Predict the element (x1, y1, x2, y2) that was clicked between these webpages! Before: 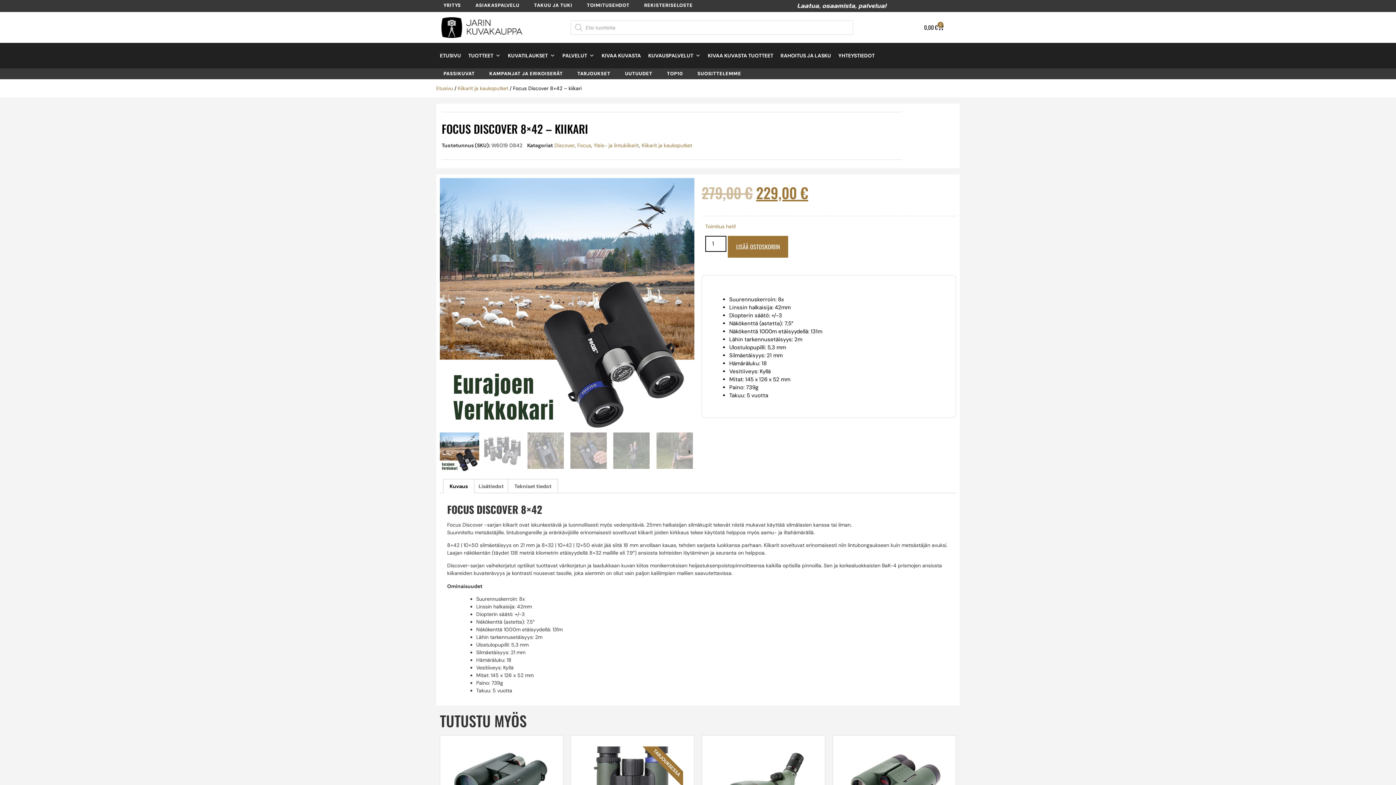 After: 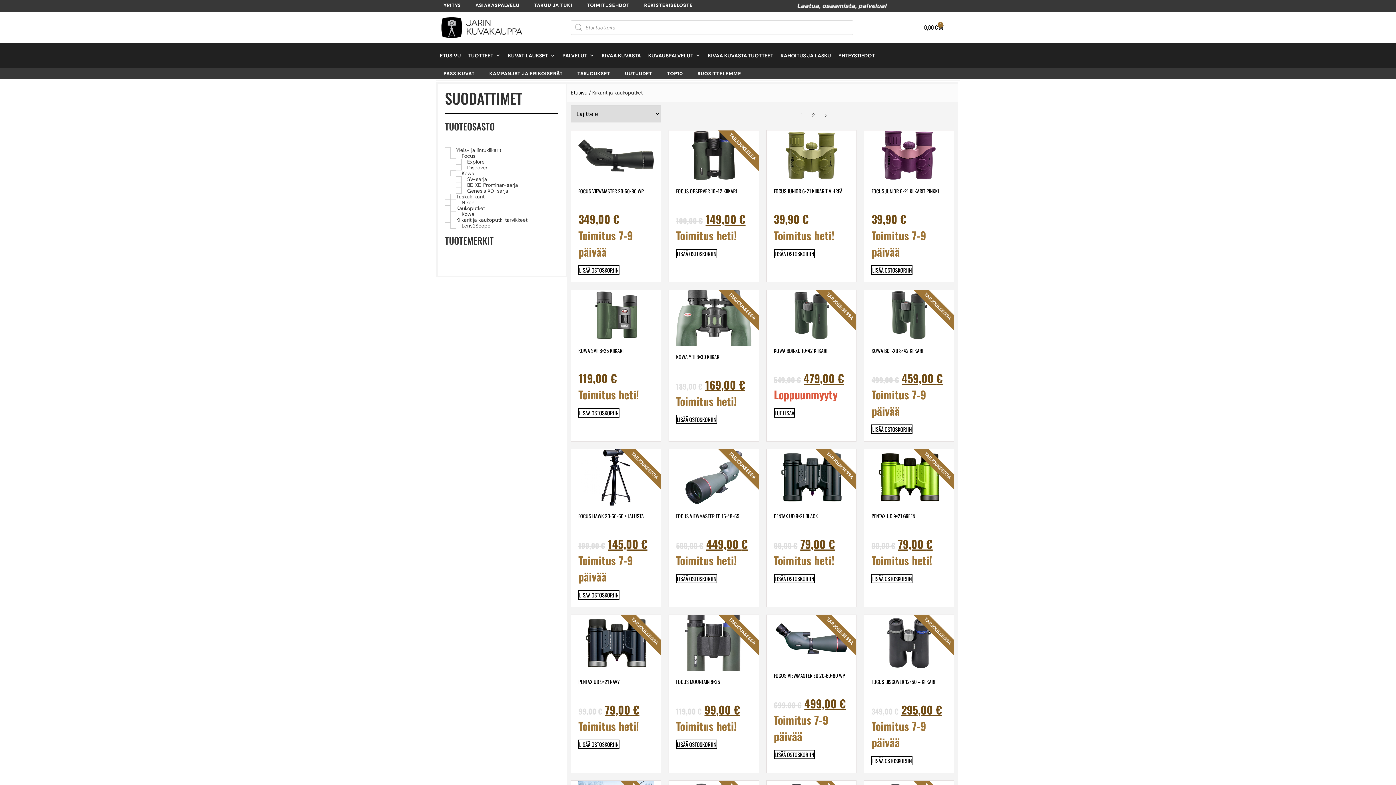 Action: label: Kiikarit ja kaukoputket bbox: (457, 85, 508, 91)